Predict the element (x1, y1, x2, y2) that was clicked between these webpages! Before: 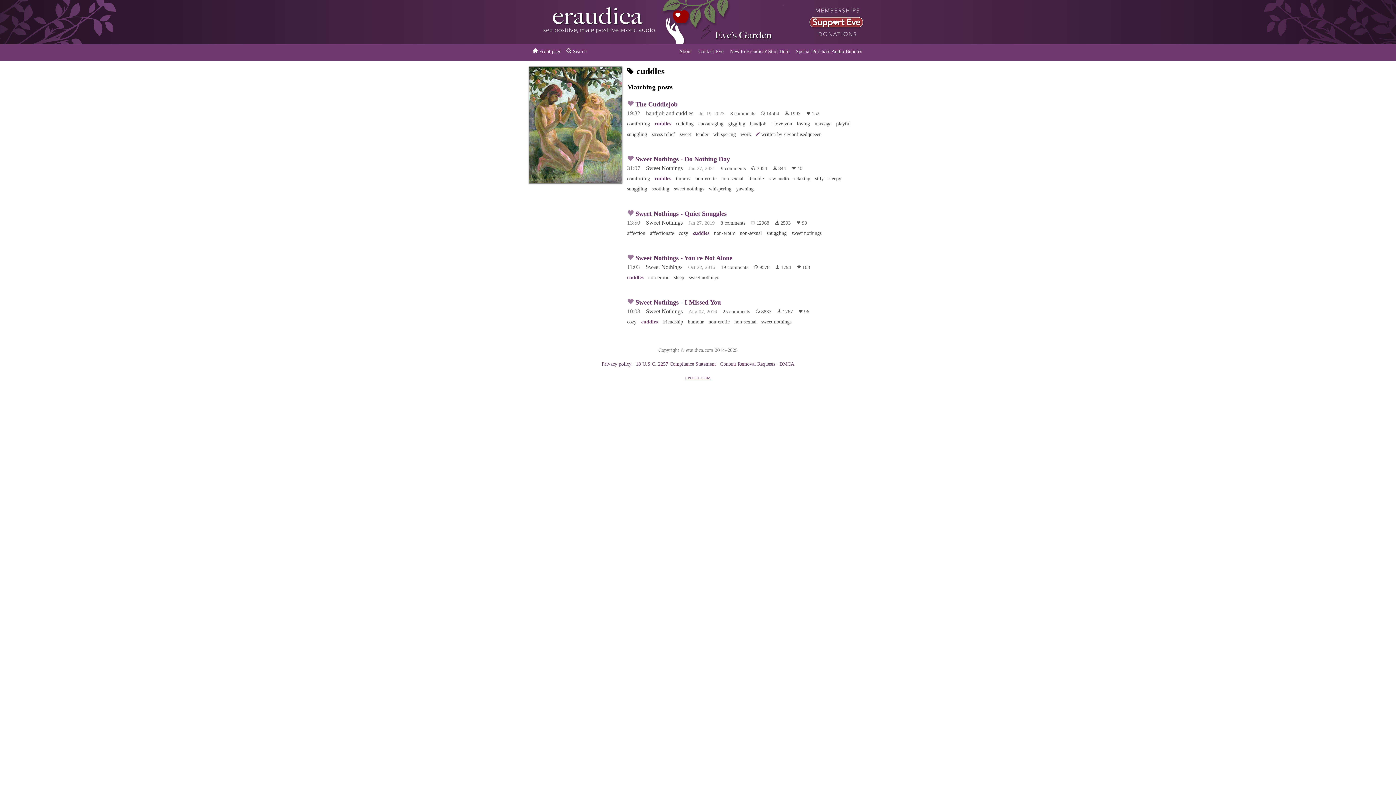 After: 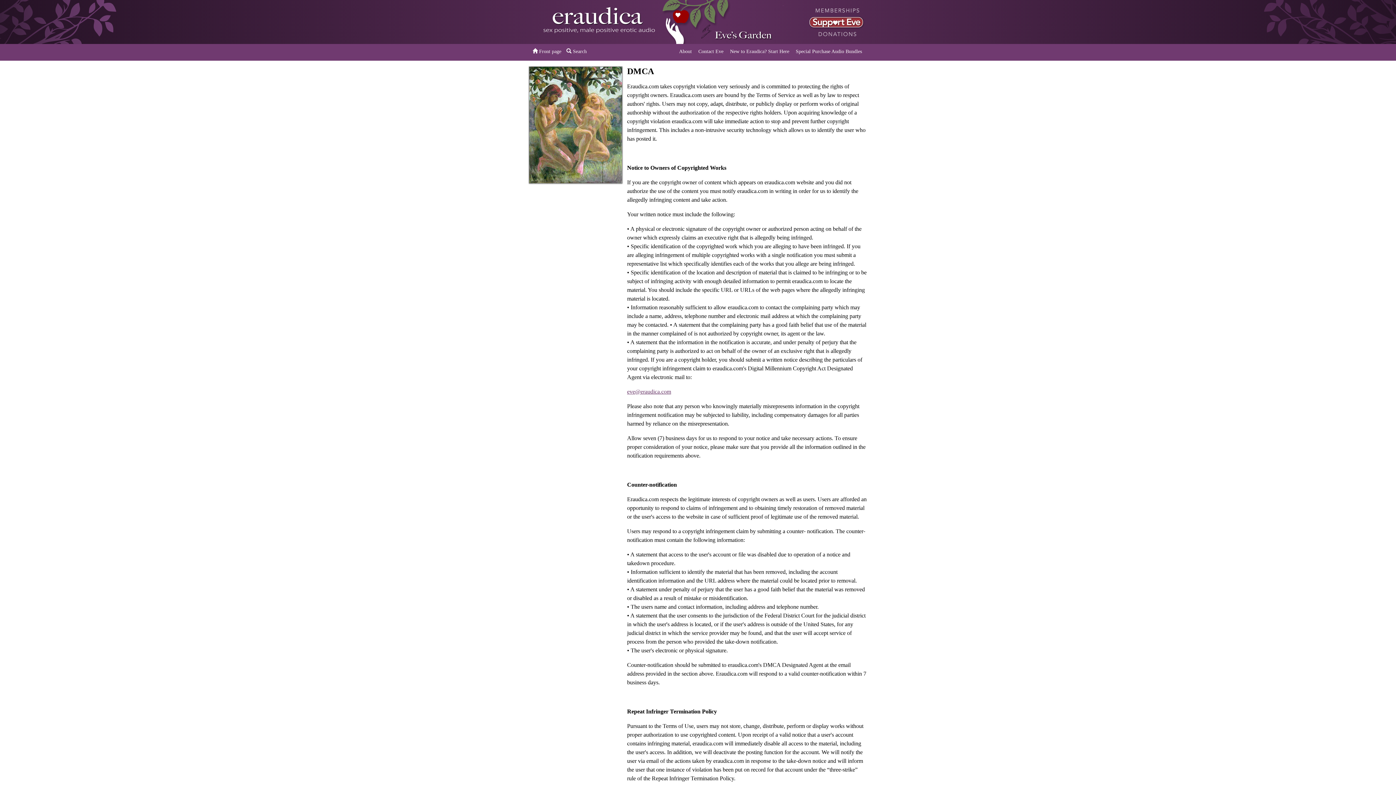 Action: label: DMCA bbox: (779, 361, 794, 366)